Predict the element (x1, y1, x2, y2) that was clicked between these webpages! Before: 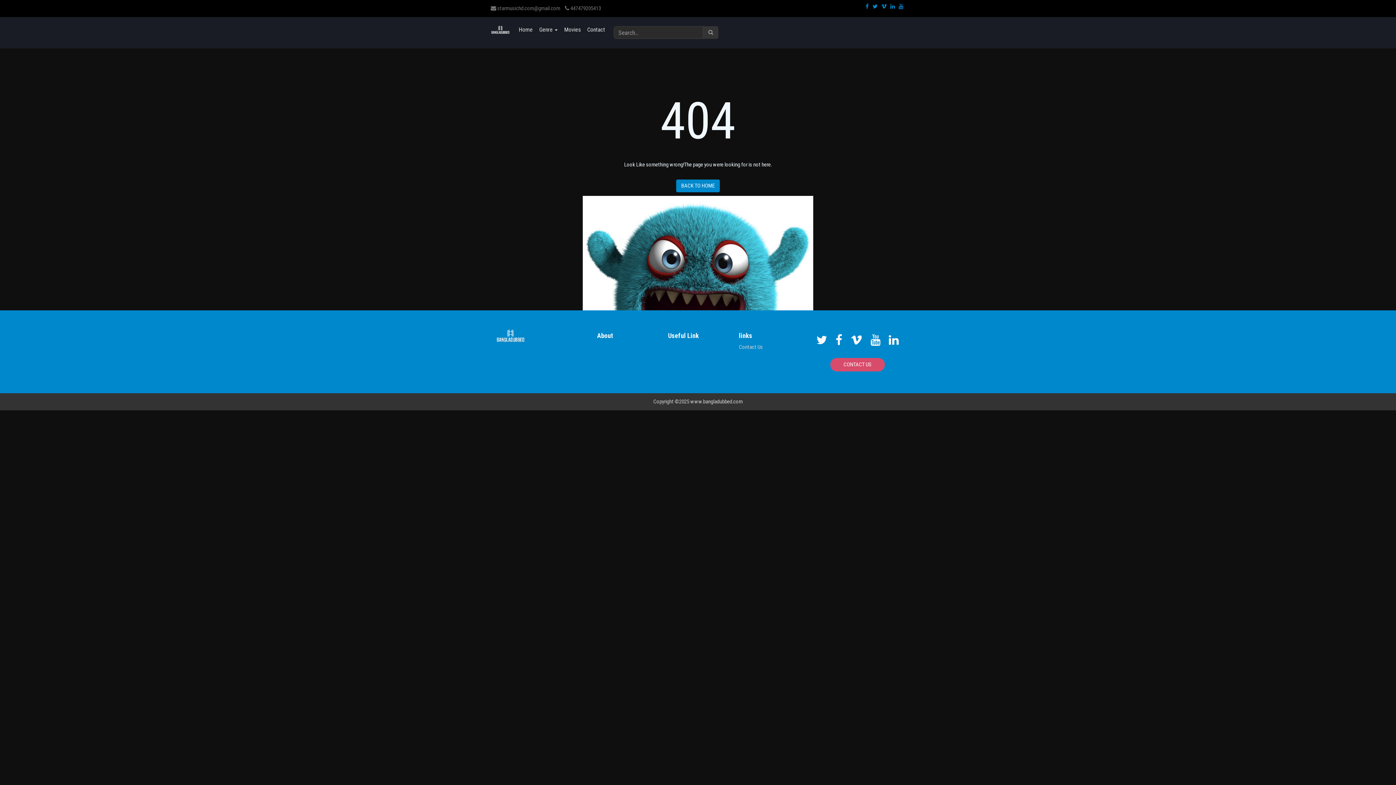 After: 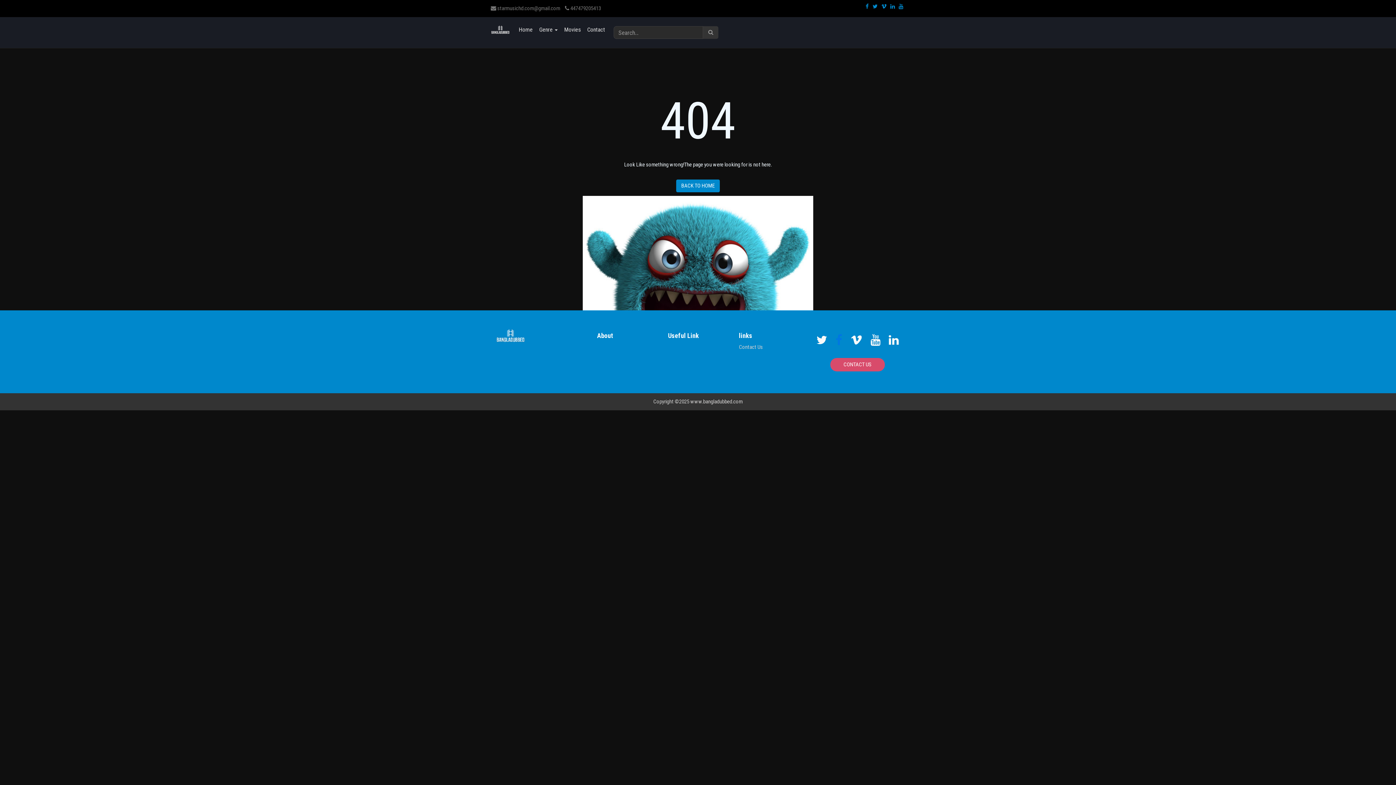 Action: bbox: (832, 329, 846, 350)